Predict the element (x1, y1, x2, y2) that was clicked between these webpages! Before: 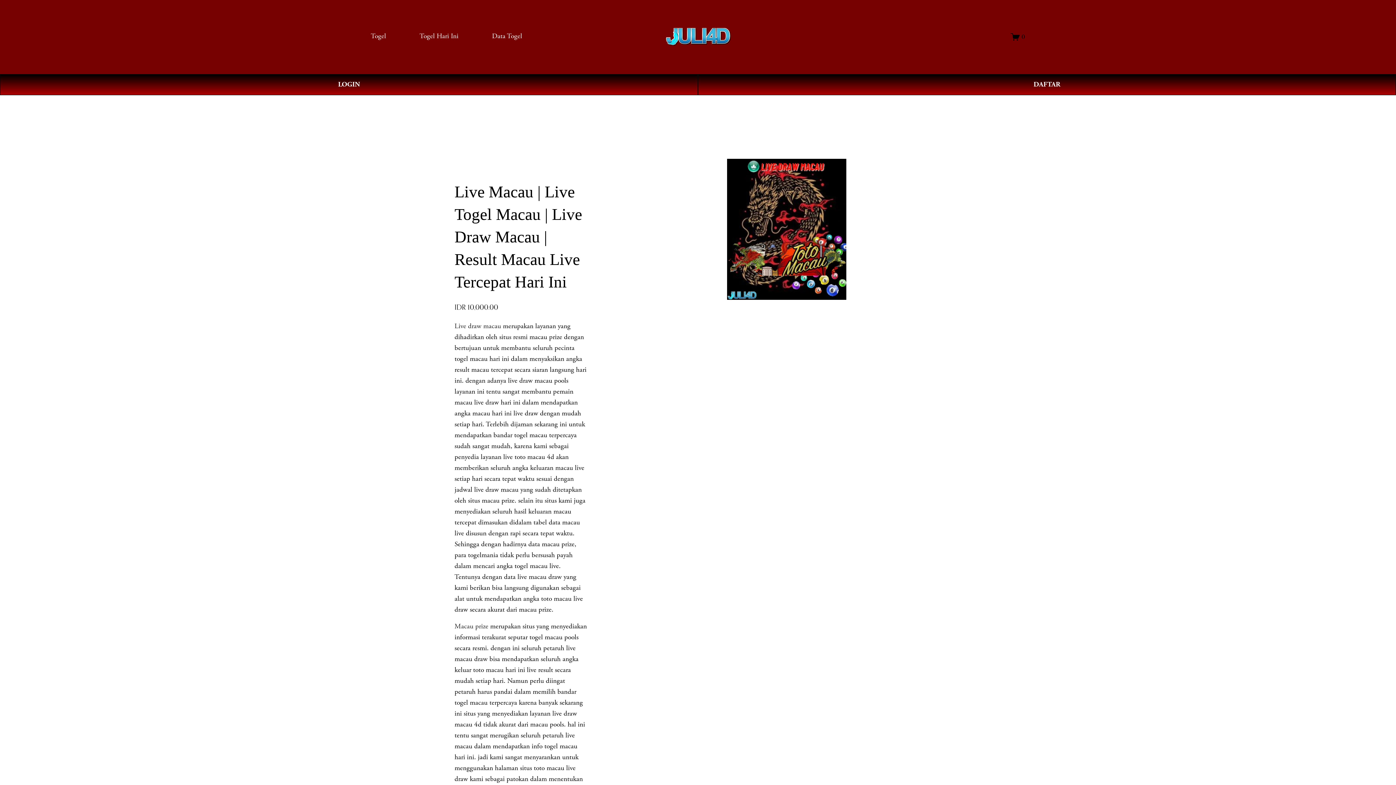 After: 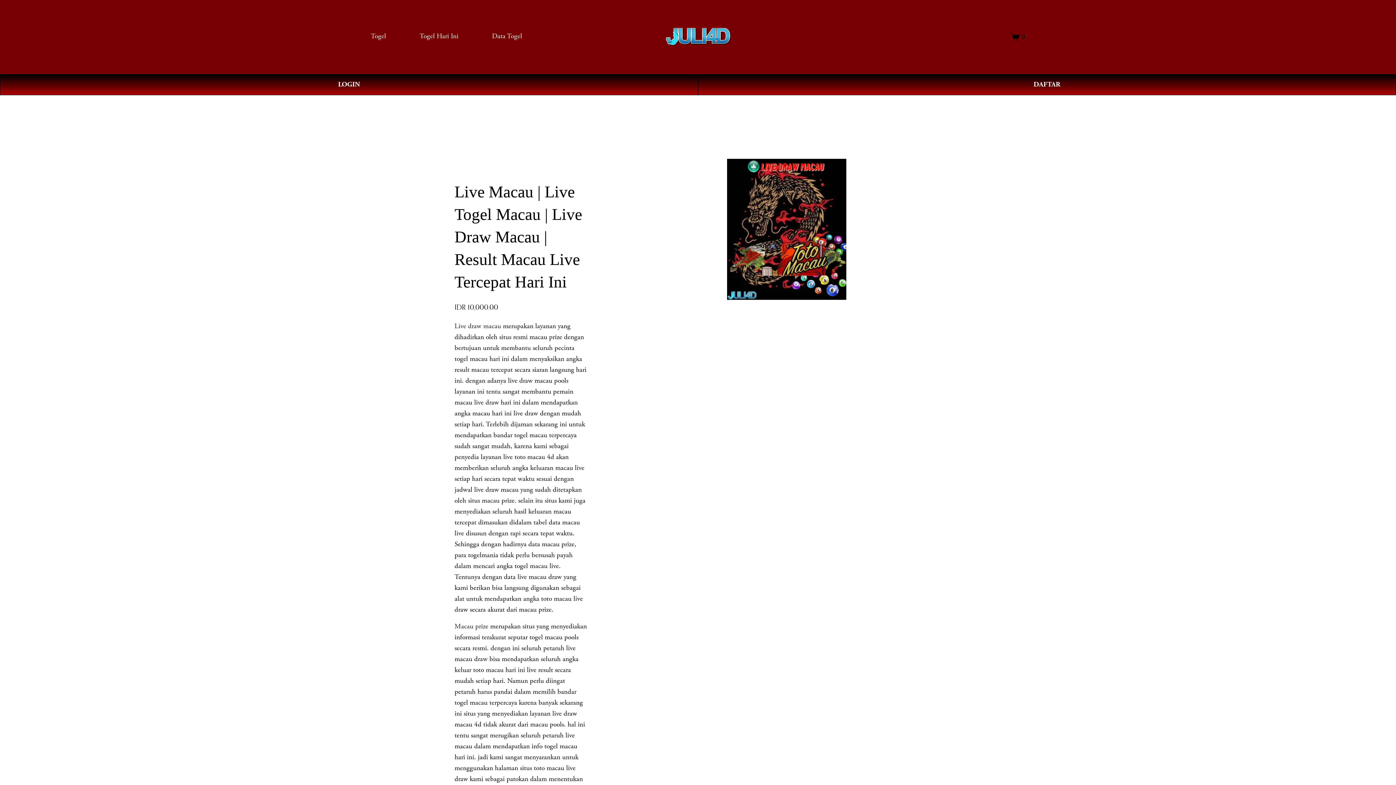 Action: bbox: (419, 30, 458, 42) label: Togel Hari Ini